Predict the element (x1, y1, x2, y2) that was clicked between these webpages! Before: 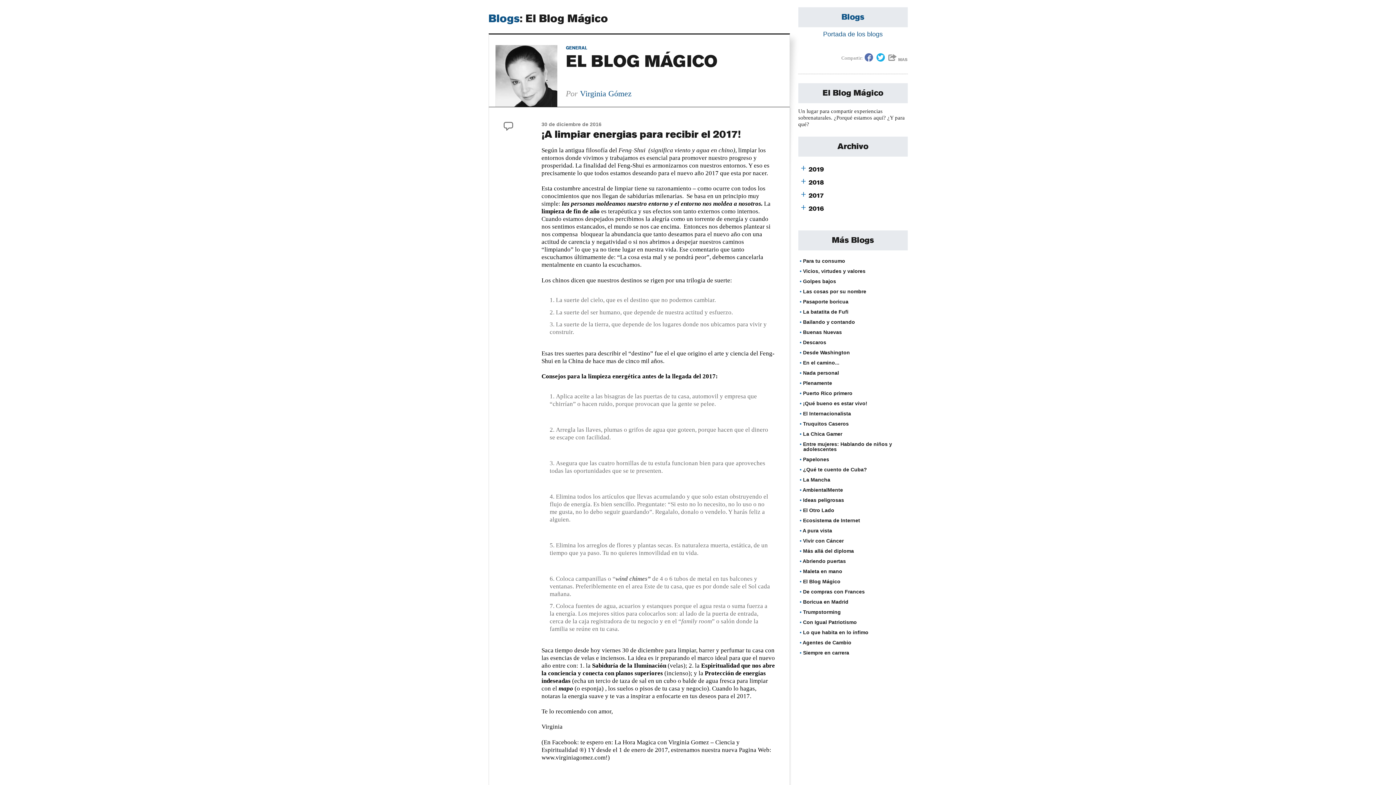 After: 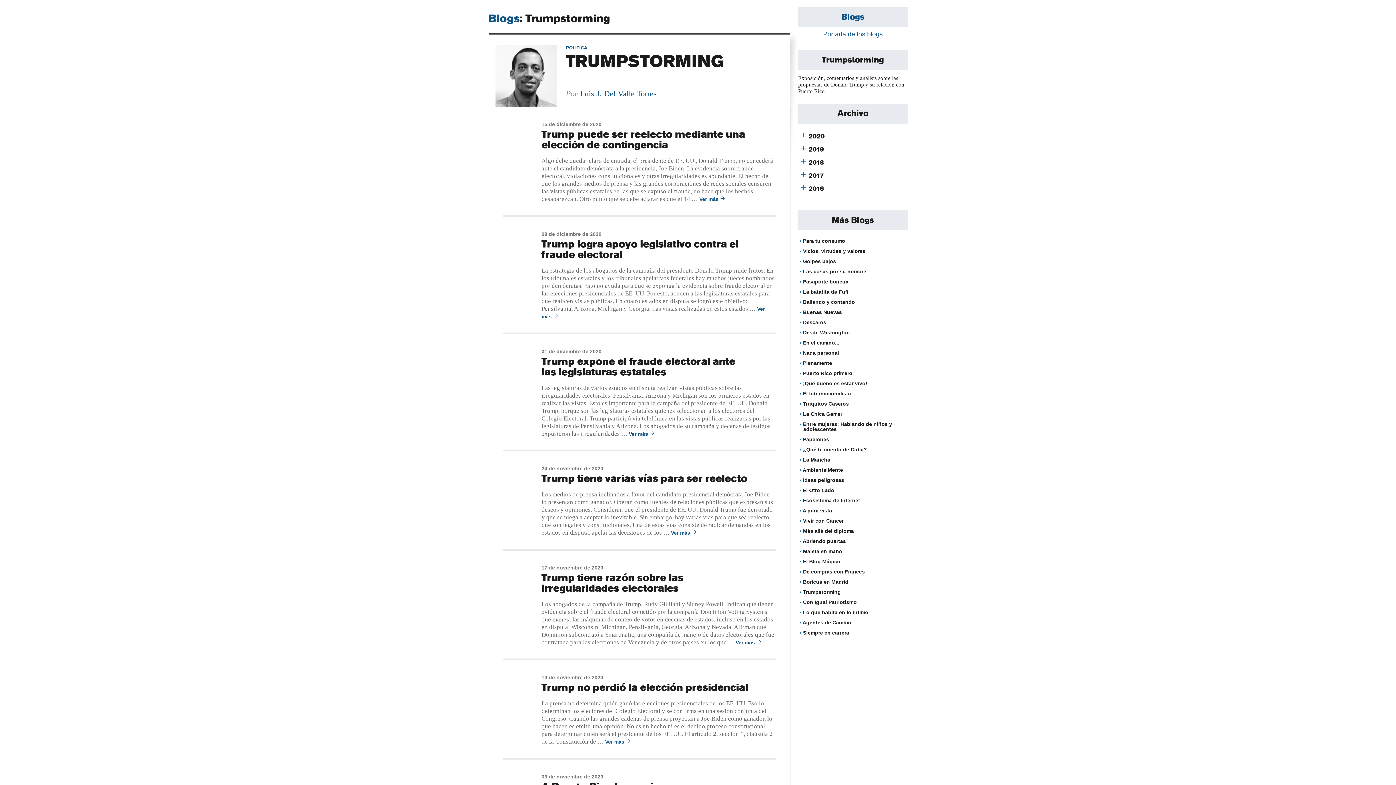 Action: bbox: (803, 609, 841, 615) label: Trumpstorming